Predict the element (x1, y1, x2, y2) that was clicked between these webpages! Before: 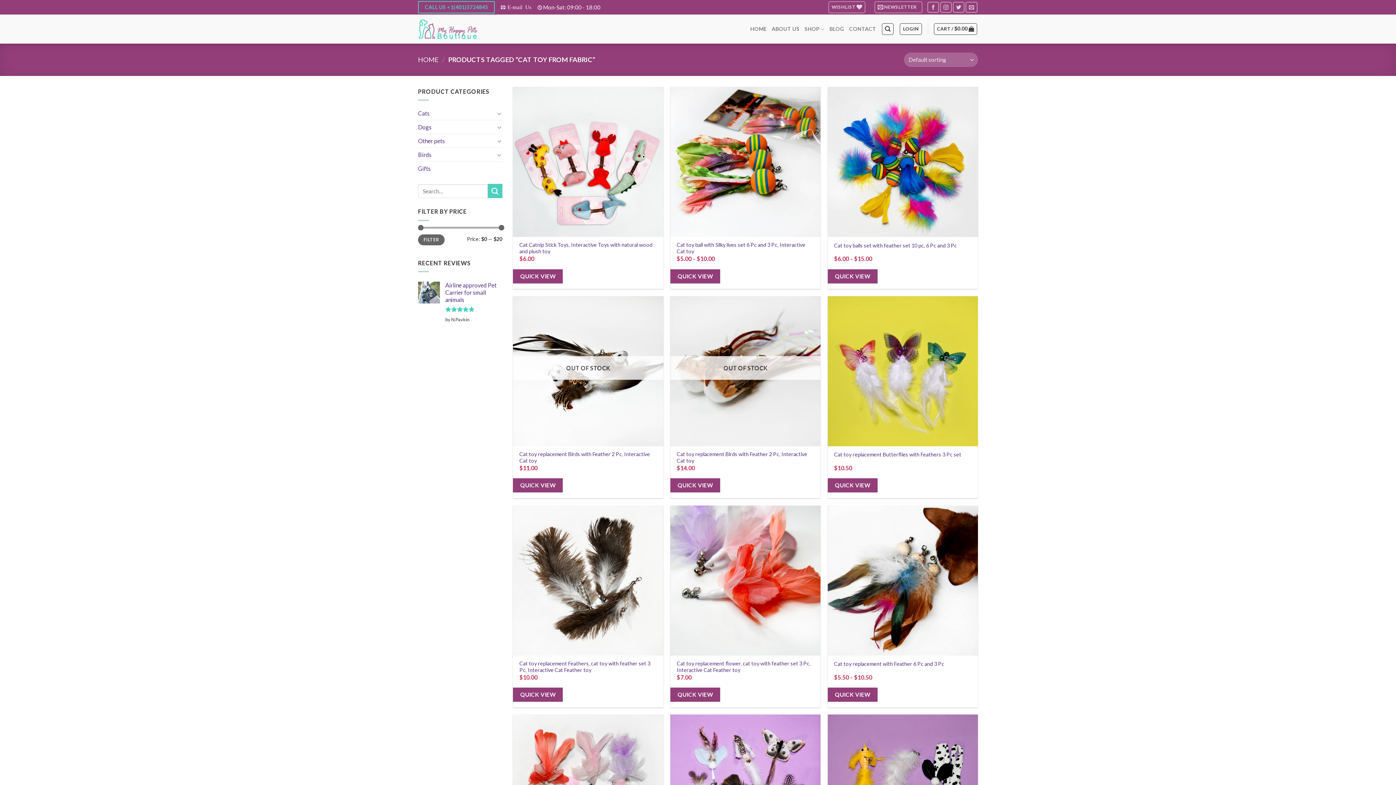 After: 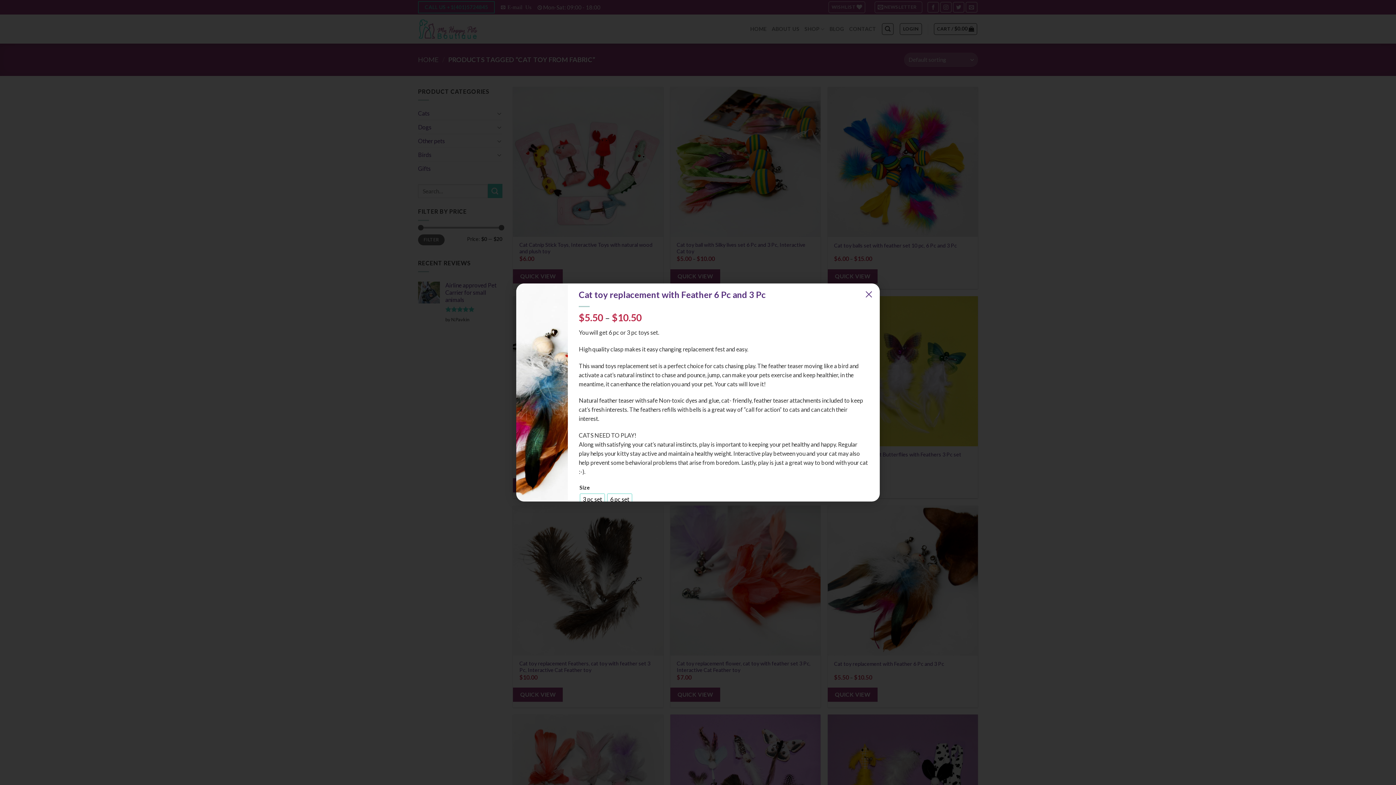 Action: label: QUICK VIEW bbox: (827, 688, 877, 702)